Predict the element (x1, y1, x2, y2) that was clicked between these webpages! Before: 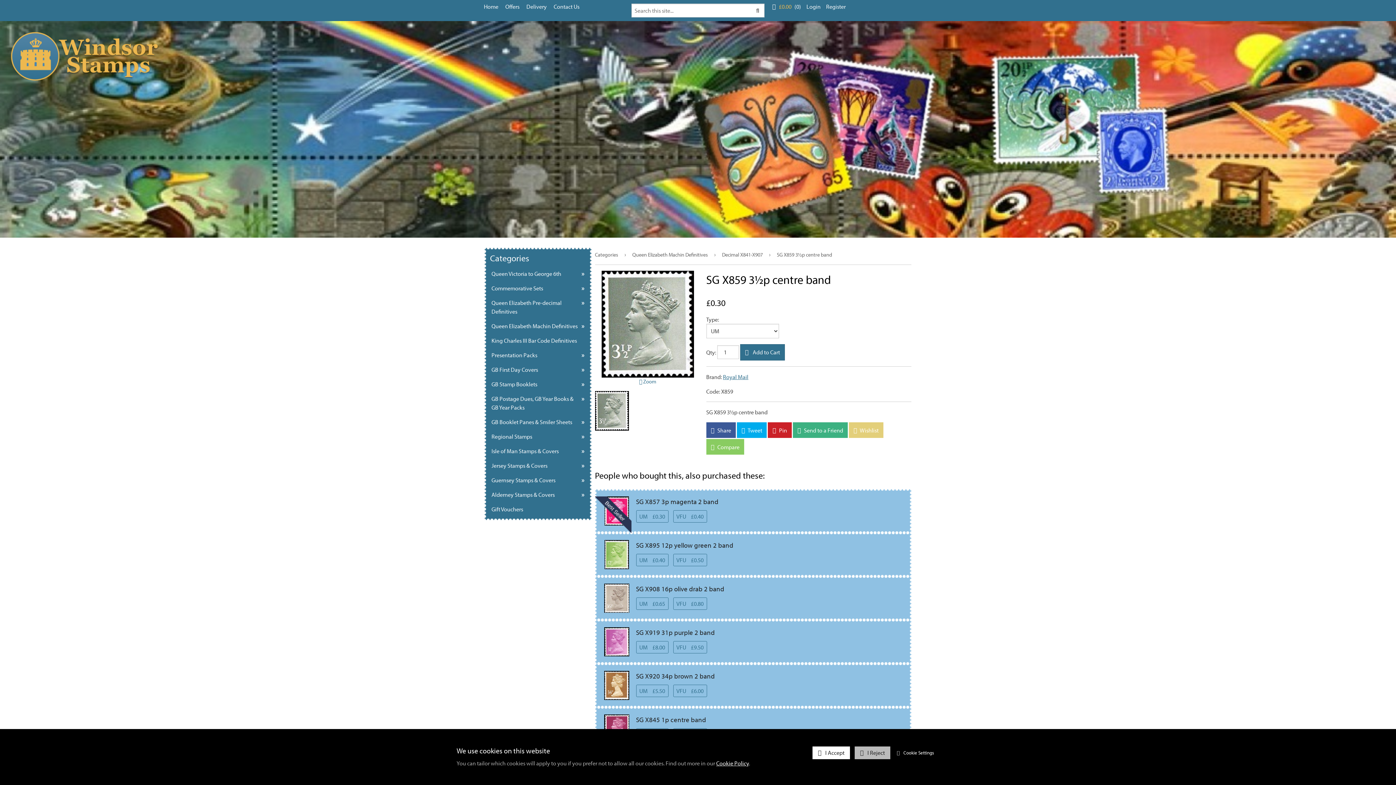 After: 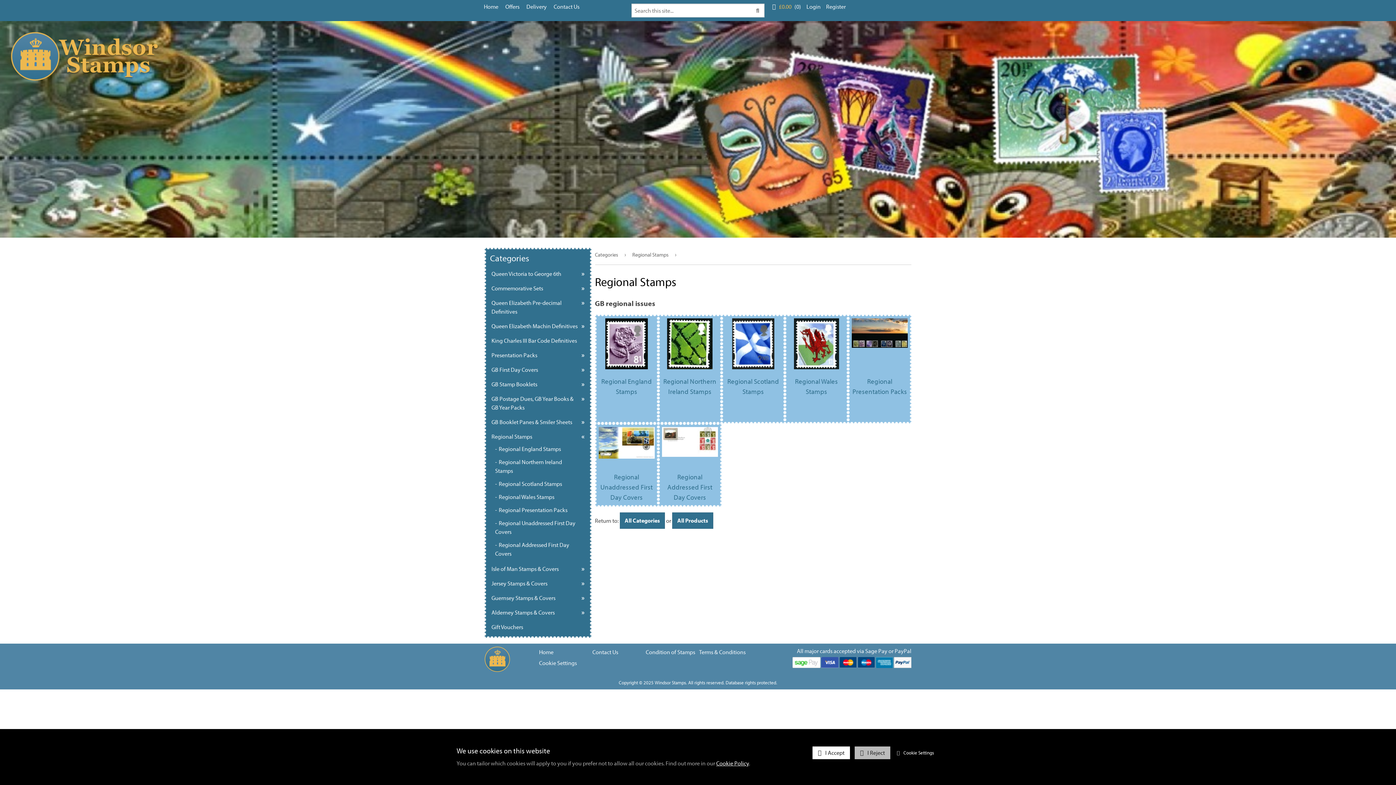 Action: bbox: (490, 431, 586, 442) label: Regional Stamps